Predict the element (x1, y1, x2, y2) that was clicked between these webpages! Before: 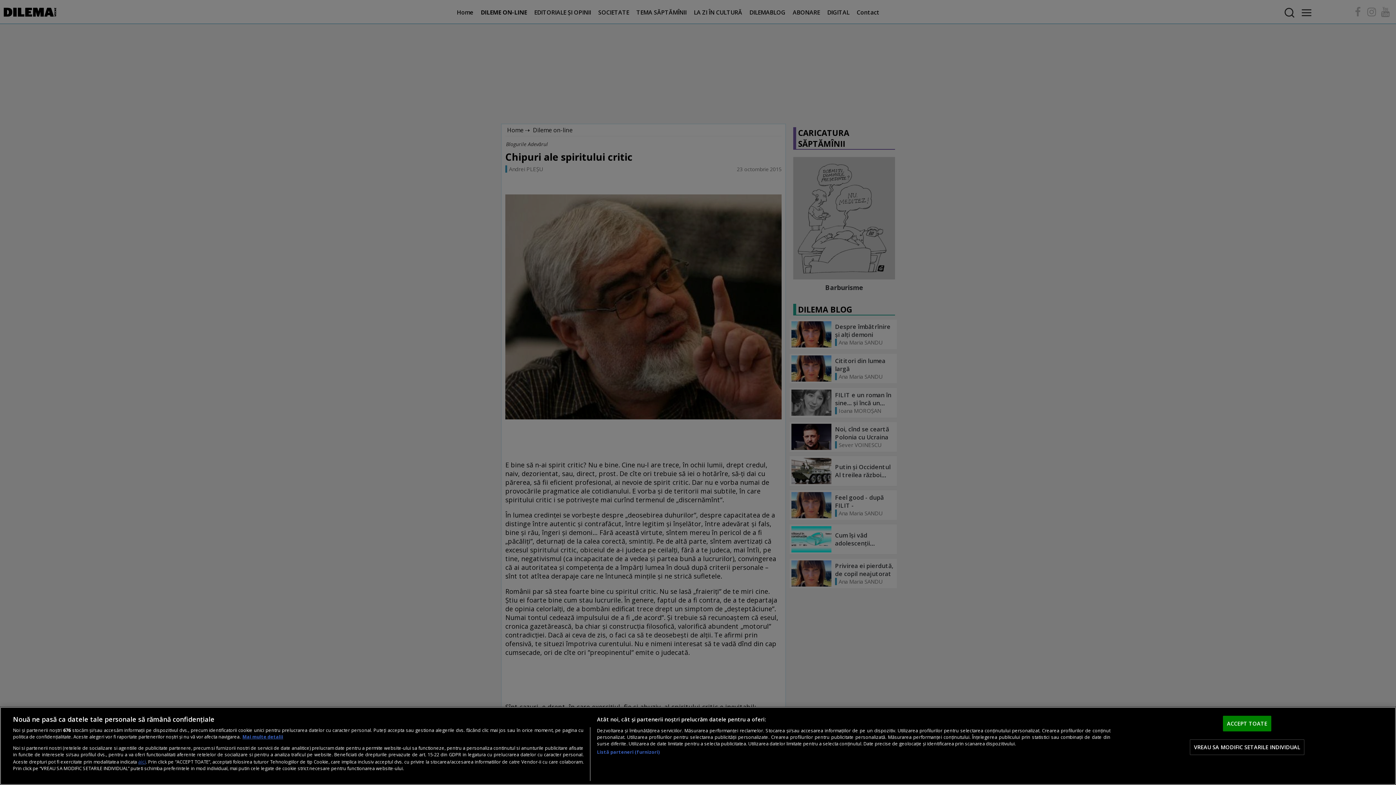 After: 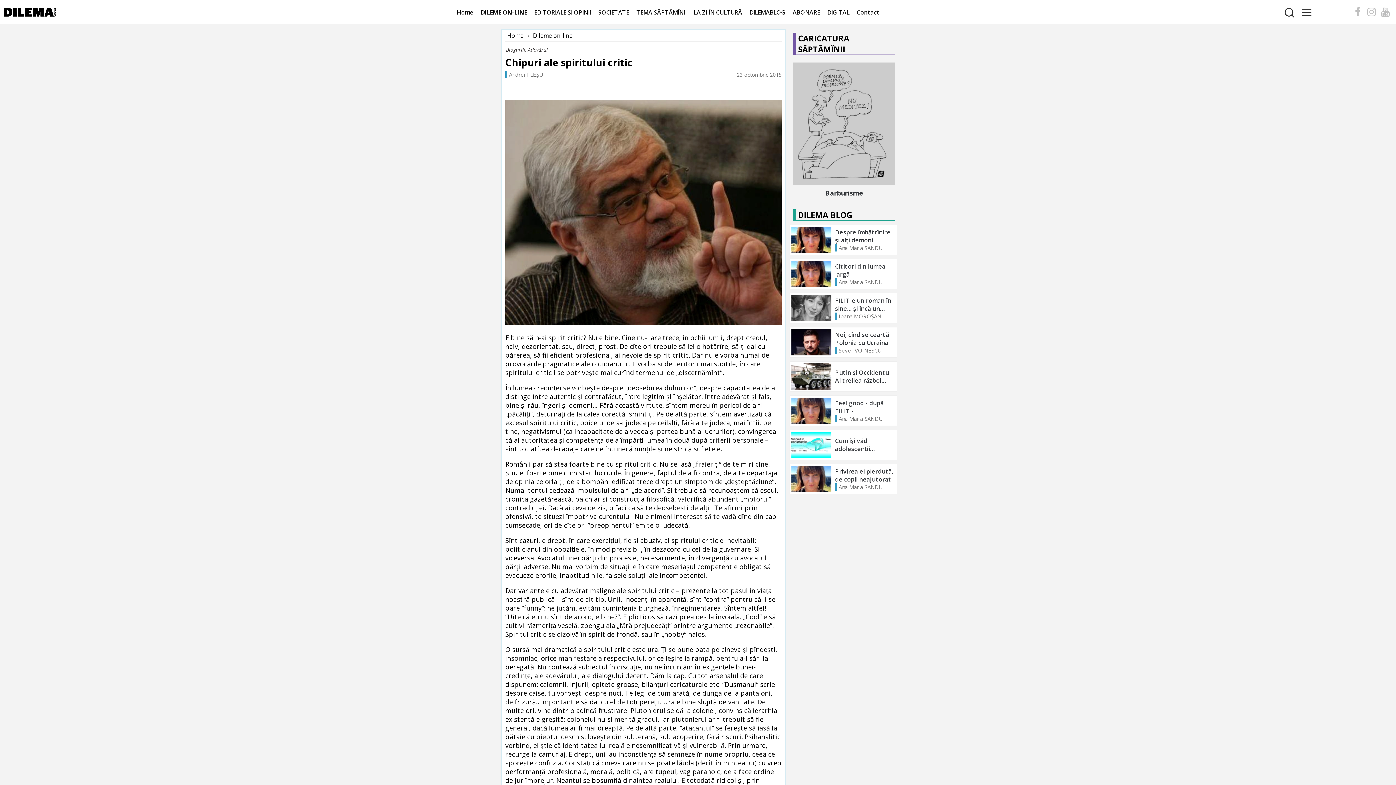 Action: label: ACCEPT TOATE bbox: (1223, 716, 1271, 731)